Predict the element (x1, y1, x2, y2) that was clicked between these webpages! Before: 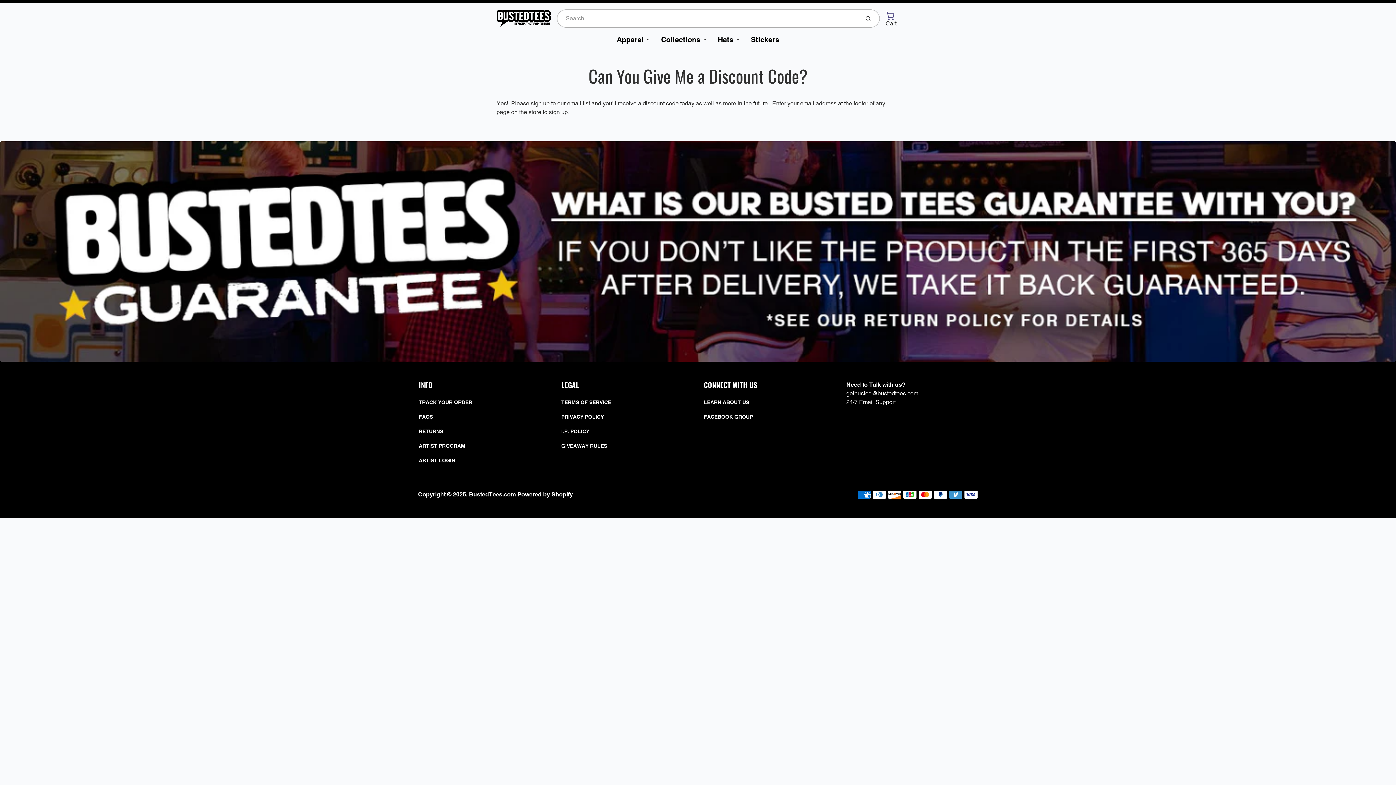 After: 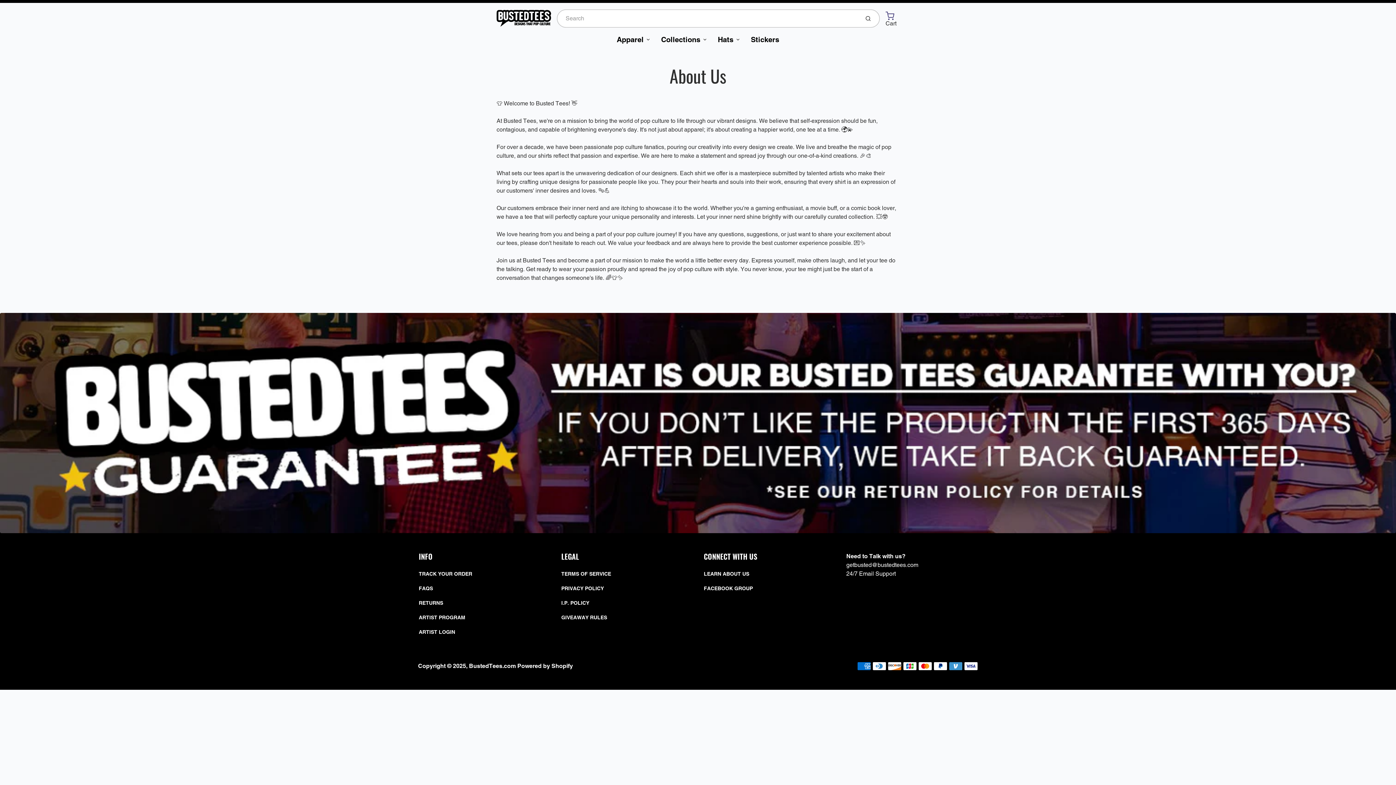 Action: label: LEARN ABOUT US bbox: (704, 395, 834, 409)